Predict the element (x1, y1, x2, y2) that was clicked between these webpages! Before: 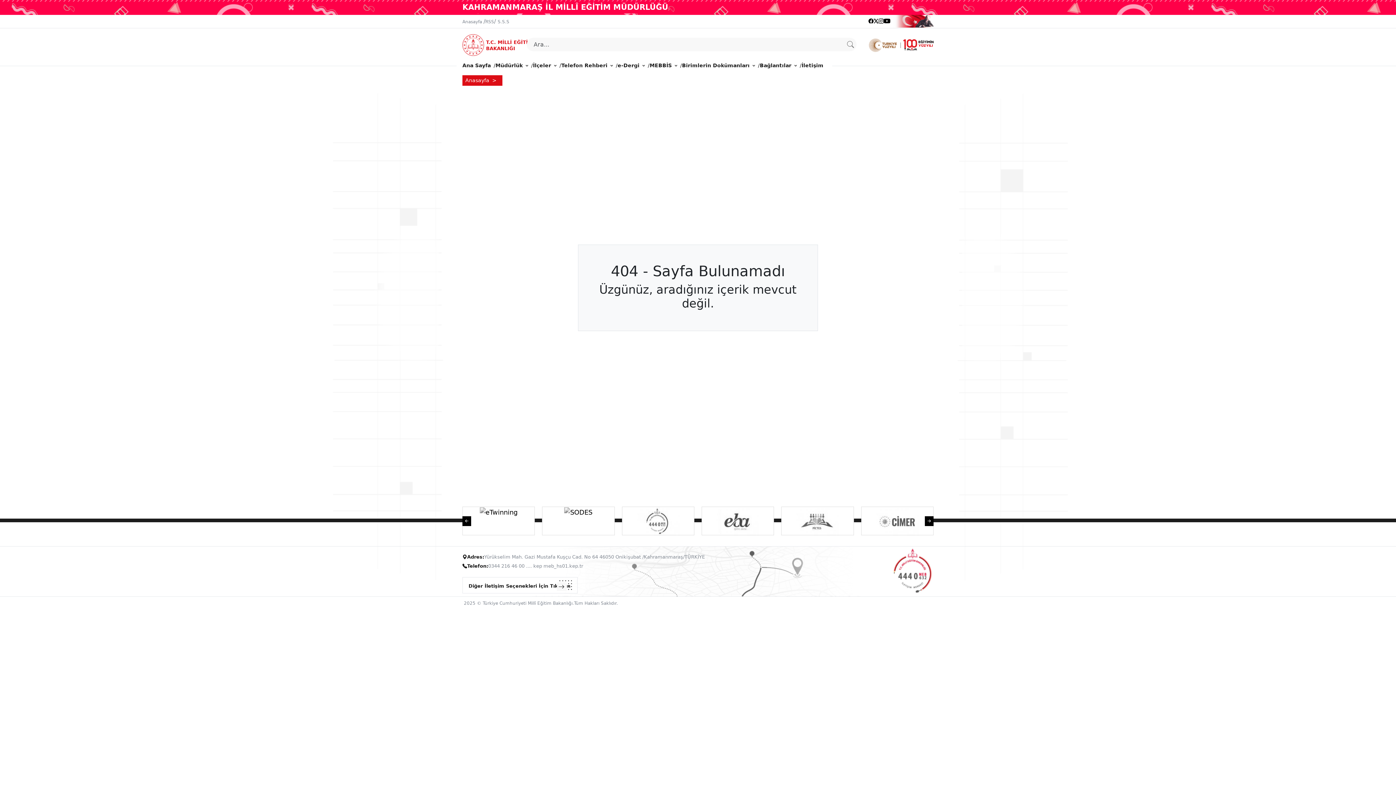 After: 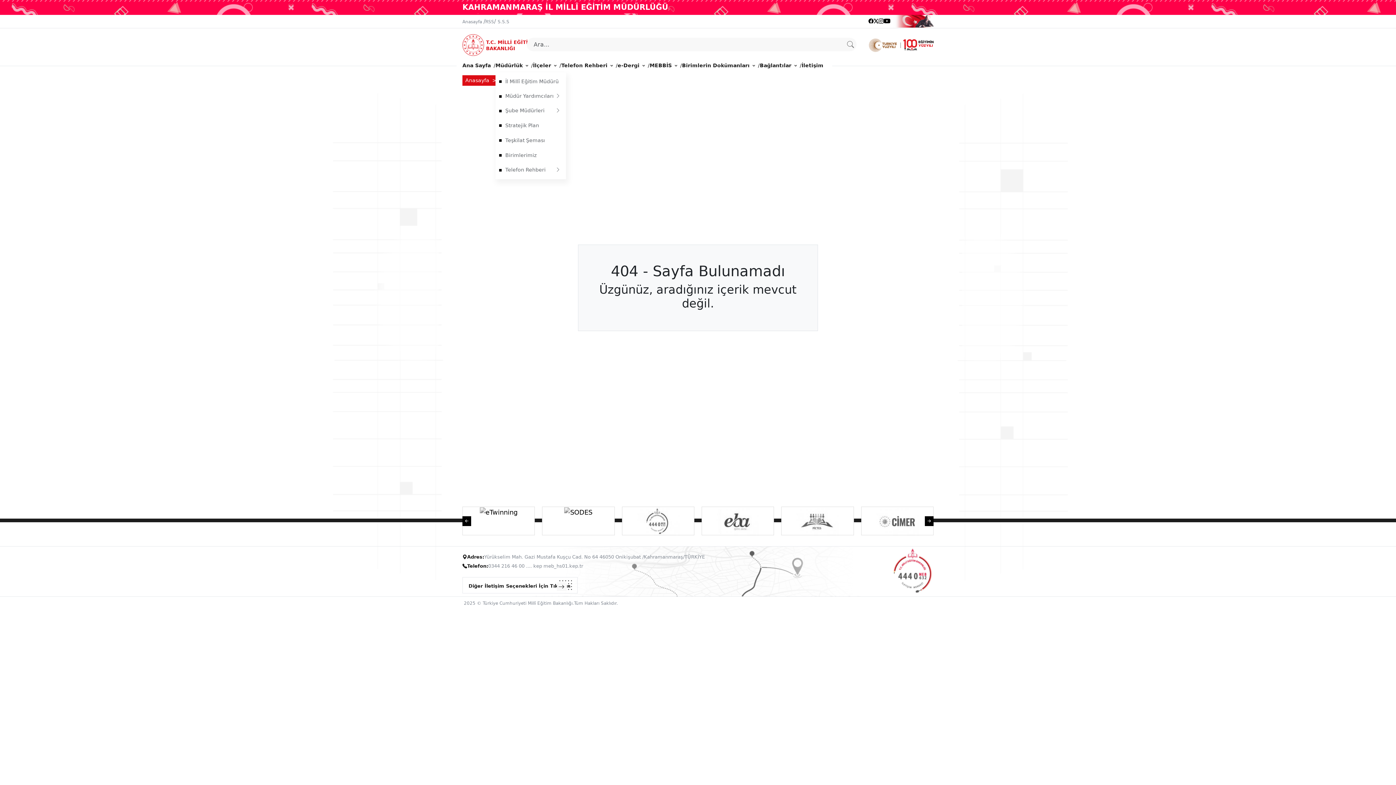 Action: bbox: (495, 58, 528, 72) label: Müdürlük